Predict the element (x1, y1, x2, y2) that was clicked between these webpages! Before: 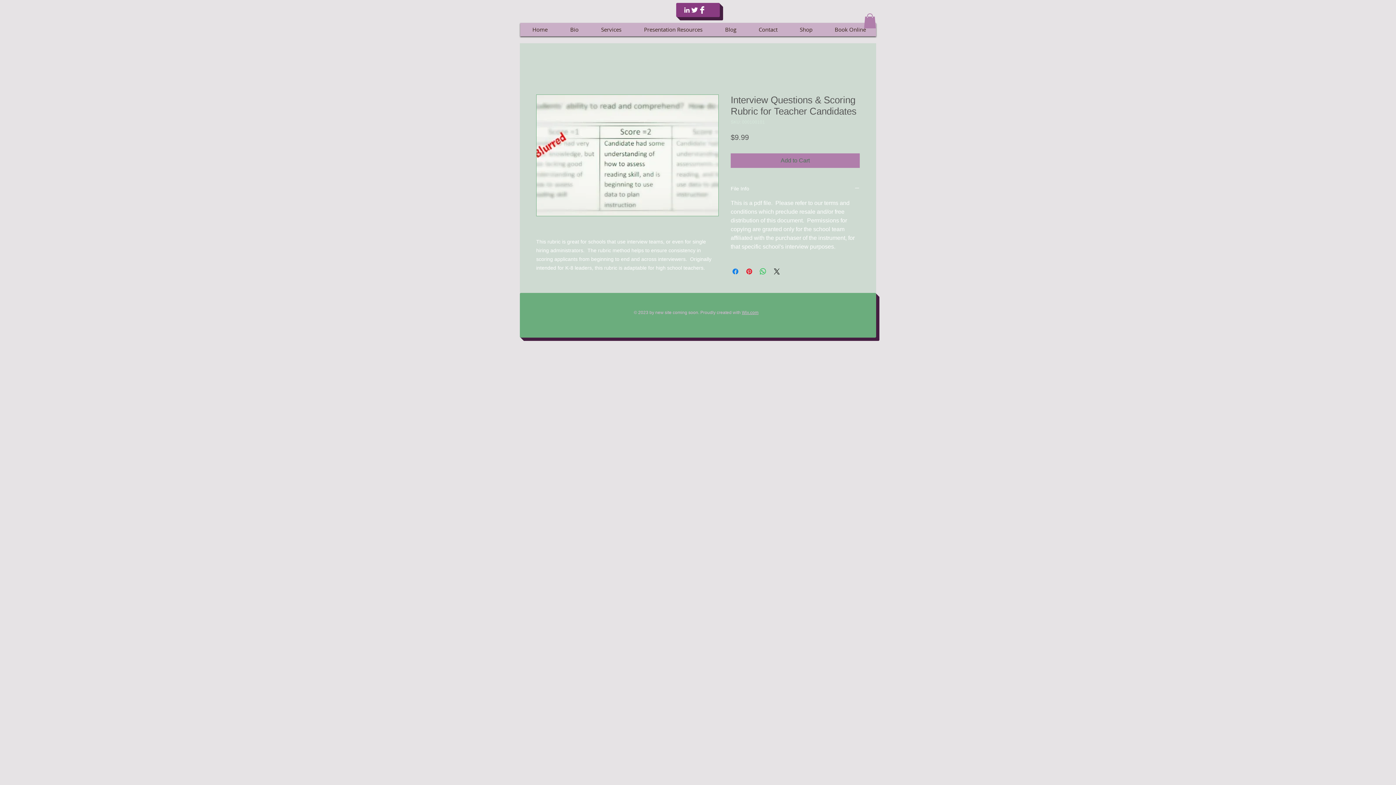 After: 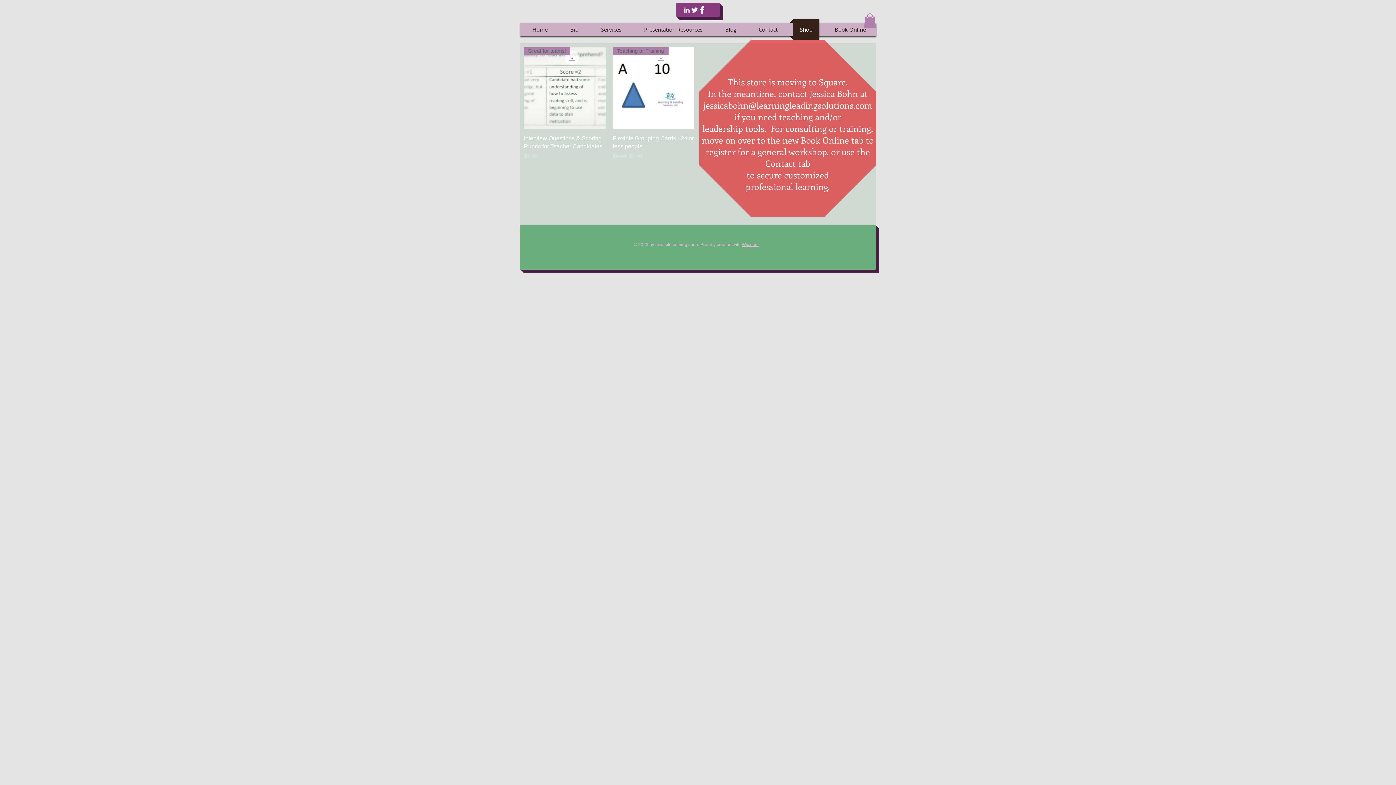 Action: label: Shop bbox: (789, 19, 822, 40)